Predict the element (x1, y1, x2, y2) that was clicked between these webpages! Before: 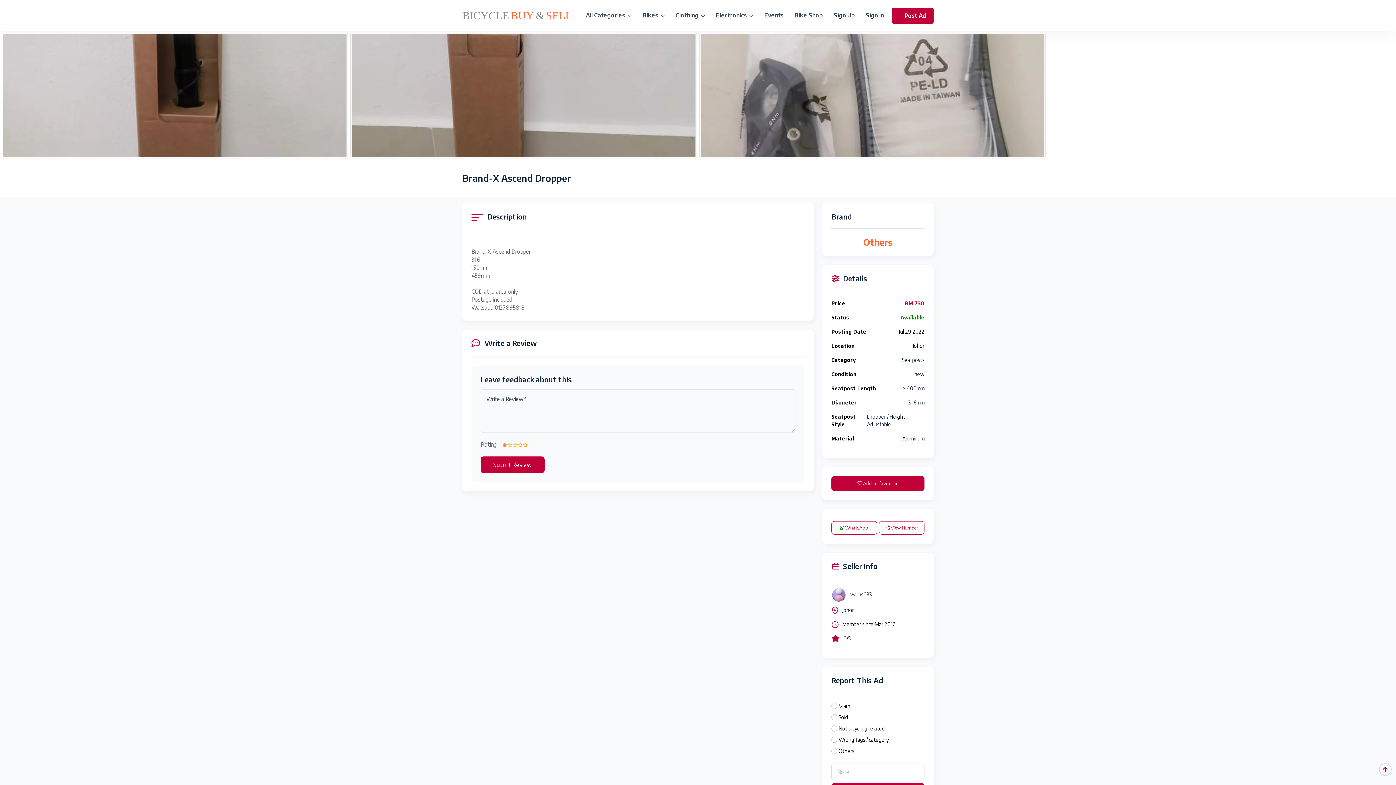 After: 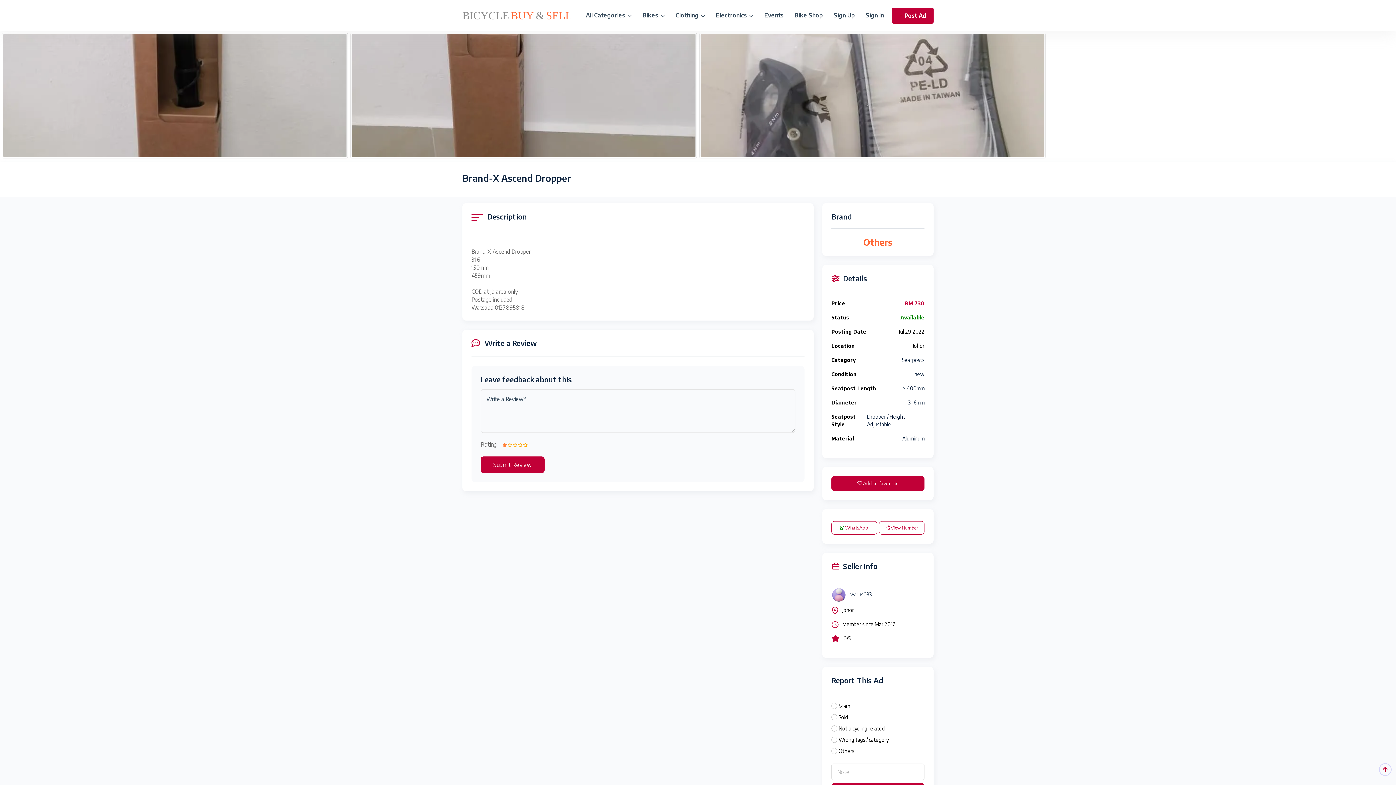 Action: label: Electronics  bbox: (716, 0, 753, 30)